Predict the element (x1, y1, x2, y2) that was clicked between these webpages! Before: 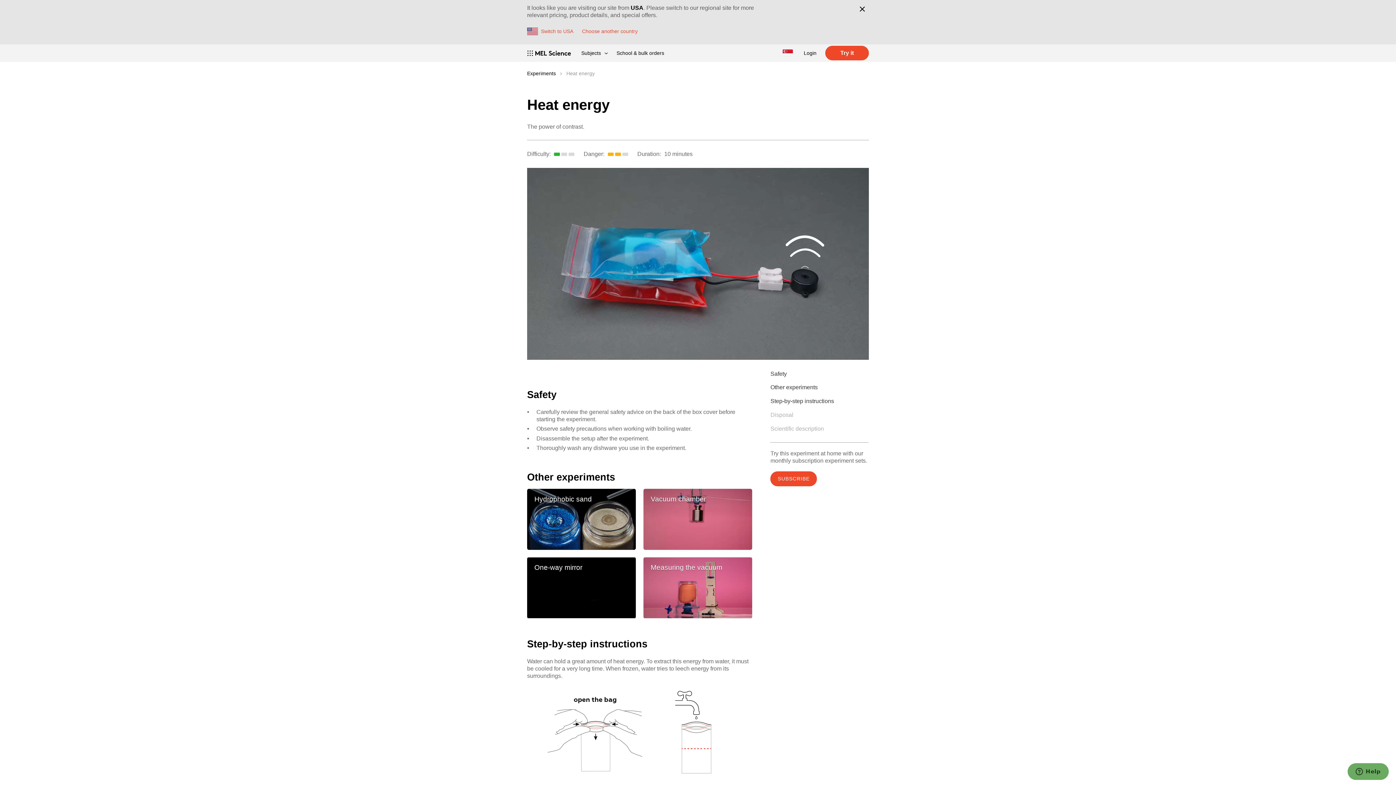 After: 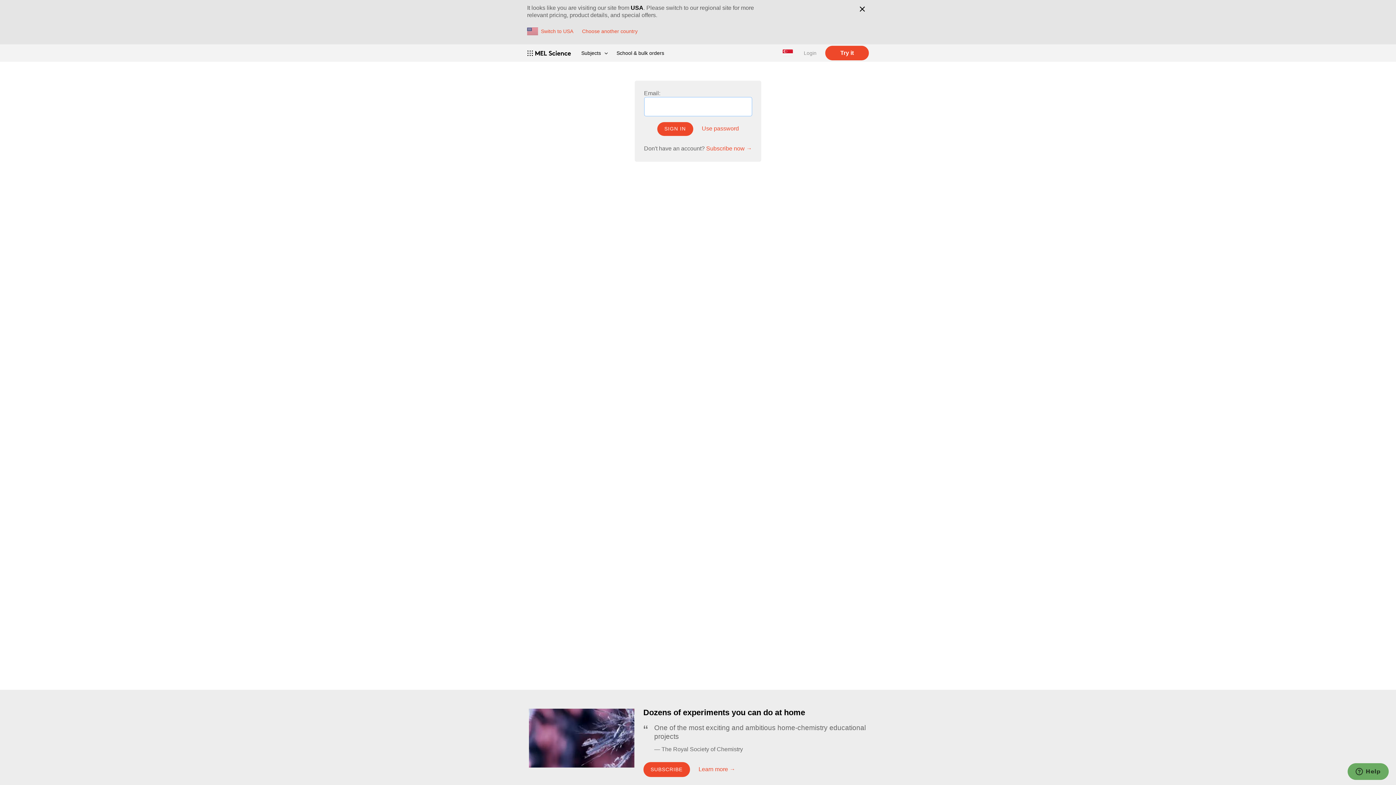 Action: bbox: (804, 50, 816, 55) label: Login